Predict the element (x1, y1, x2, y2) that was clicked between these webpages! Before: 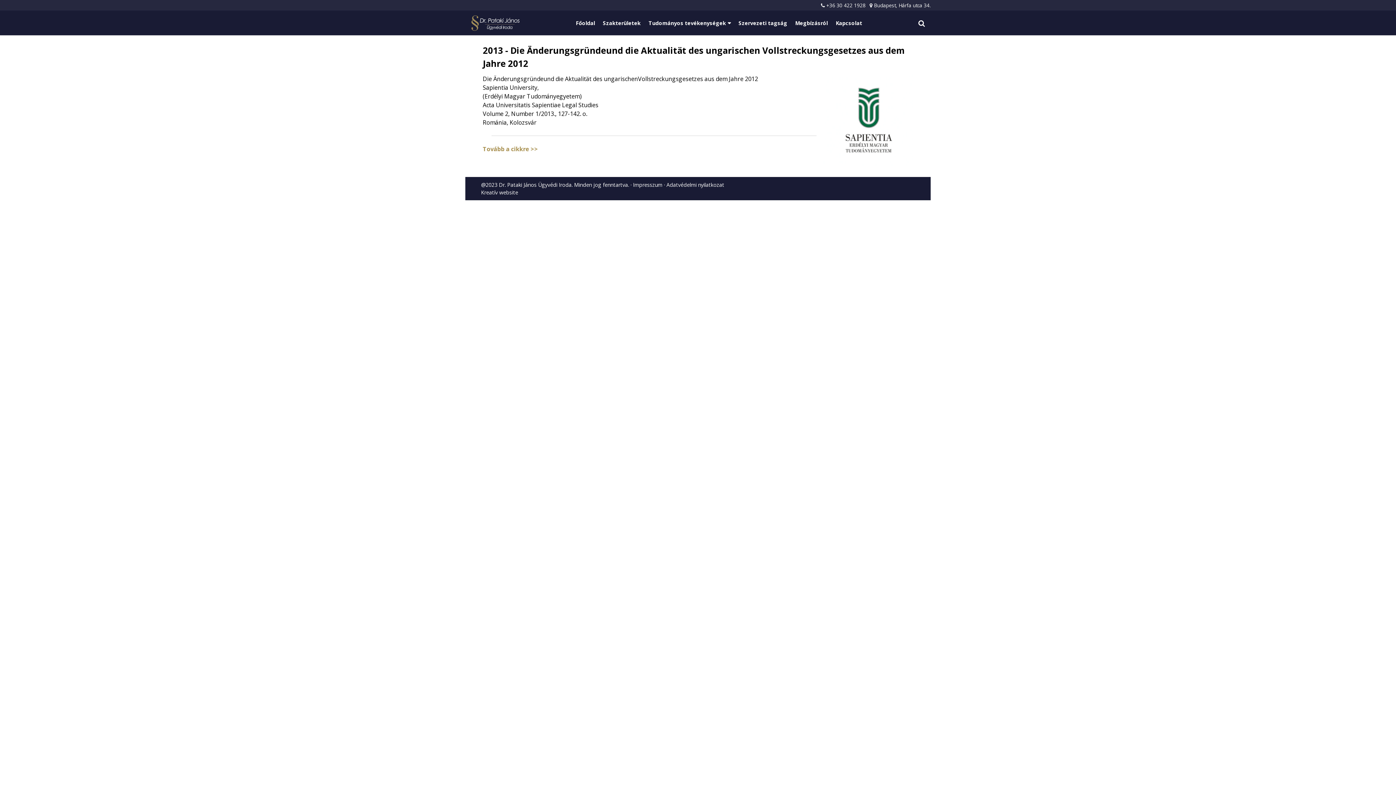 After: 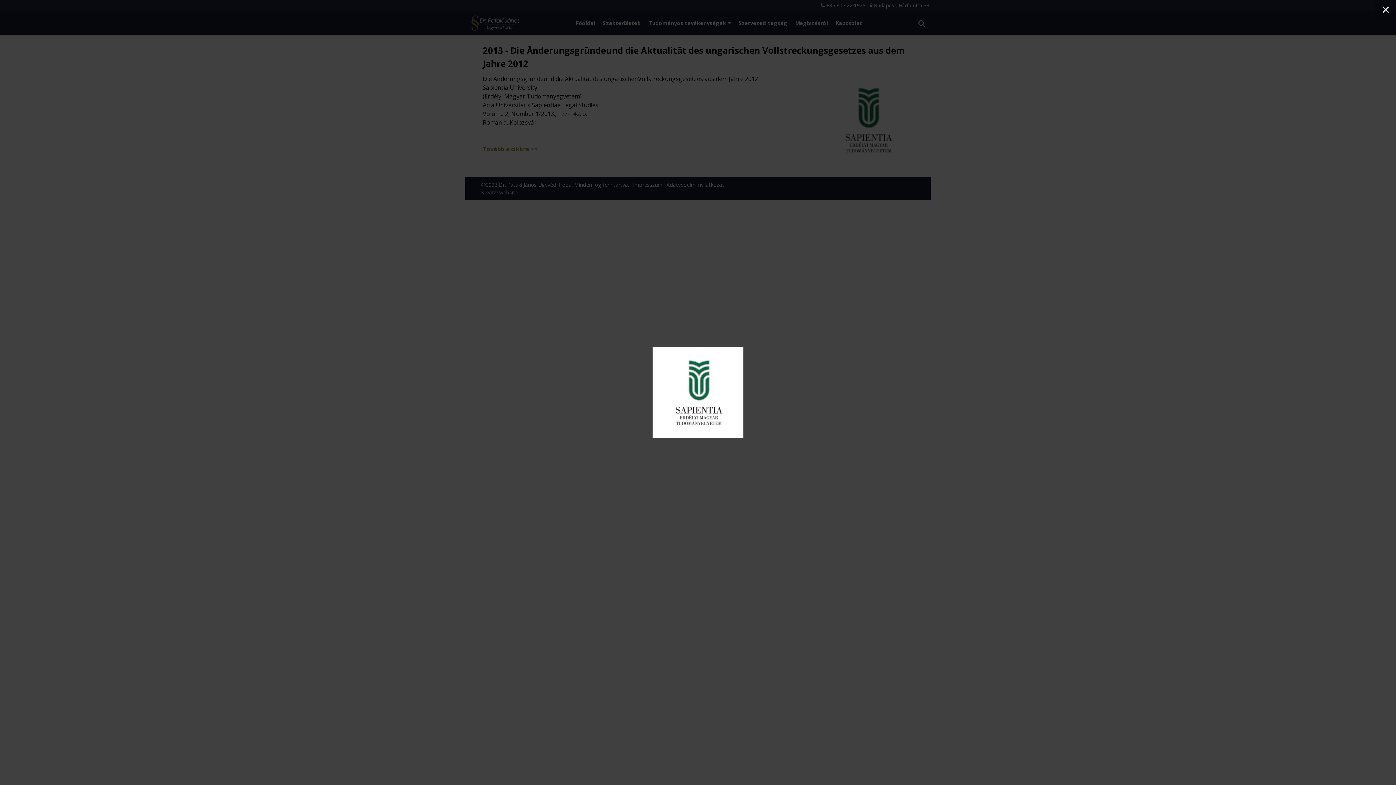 Action: bbox: (822, 74, 913, 165)